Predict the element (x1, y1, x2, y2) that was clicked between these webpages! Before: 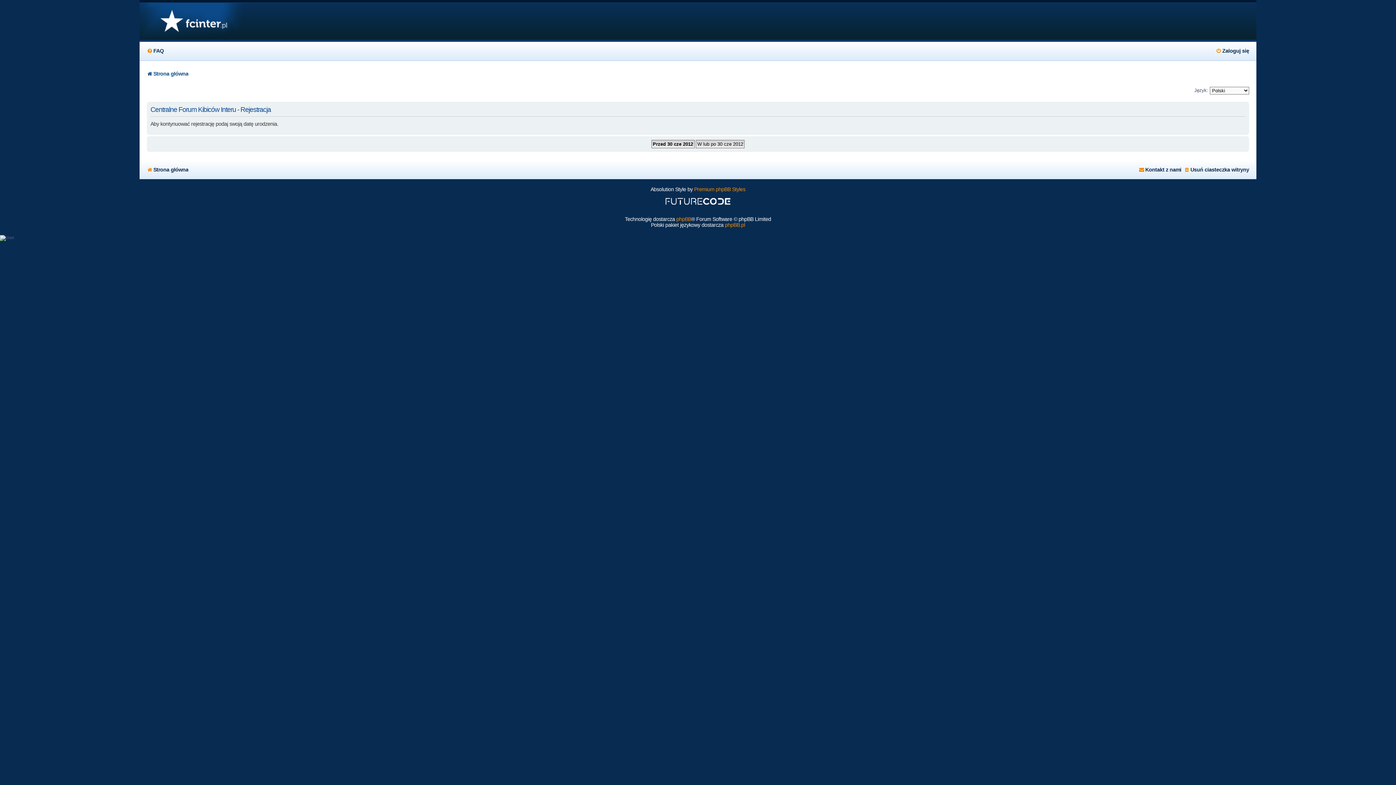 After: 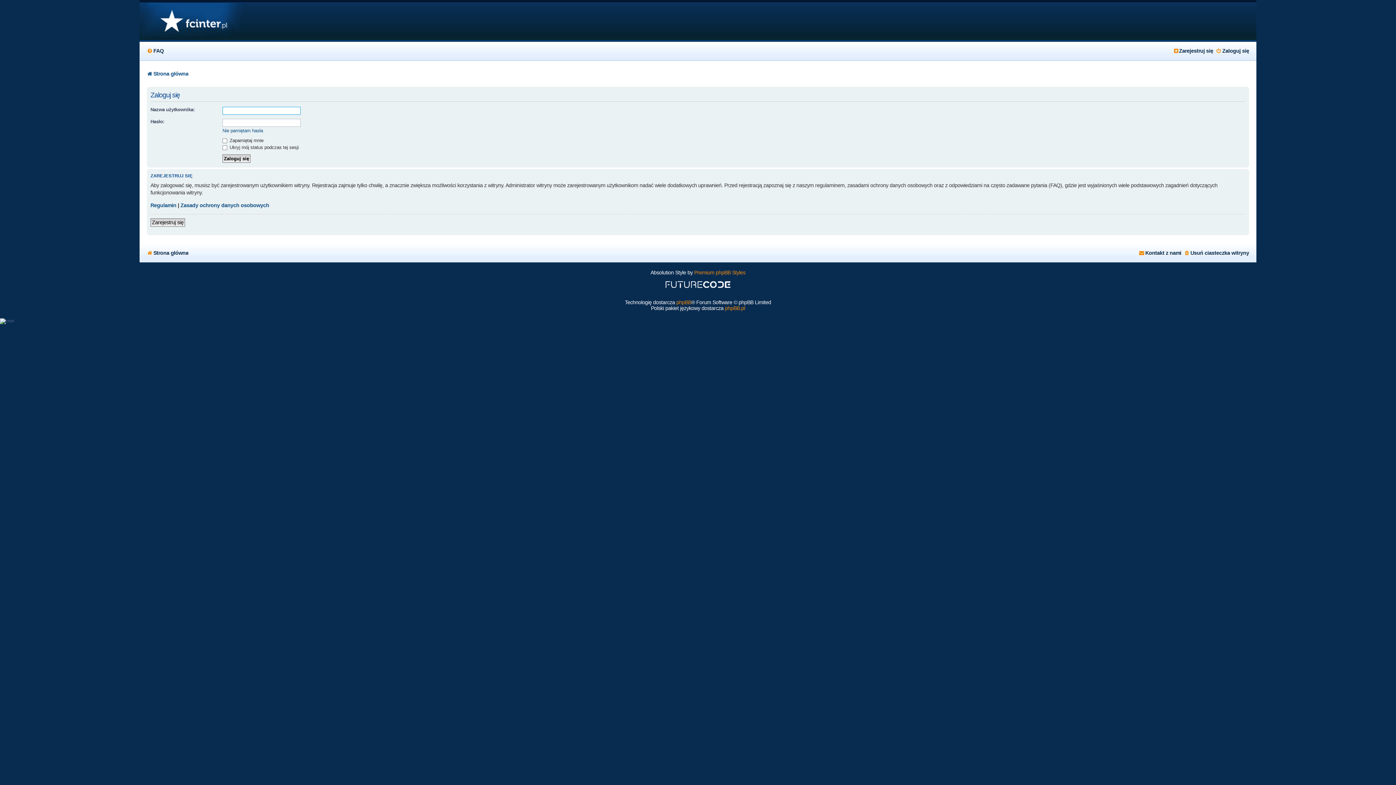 Action: bbox: (1216, 45, 1249, 56) label: Zaloguj się